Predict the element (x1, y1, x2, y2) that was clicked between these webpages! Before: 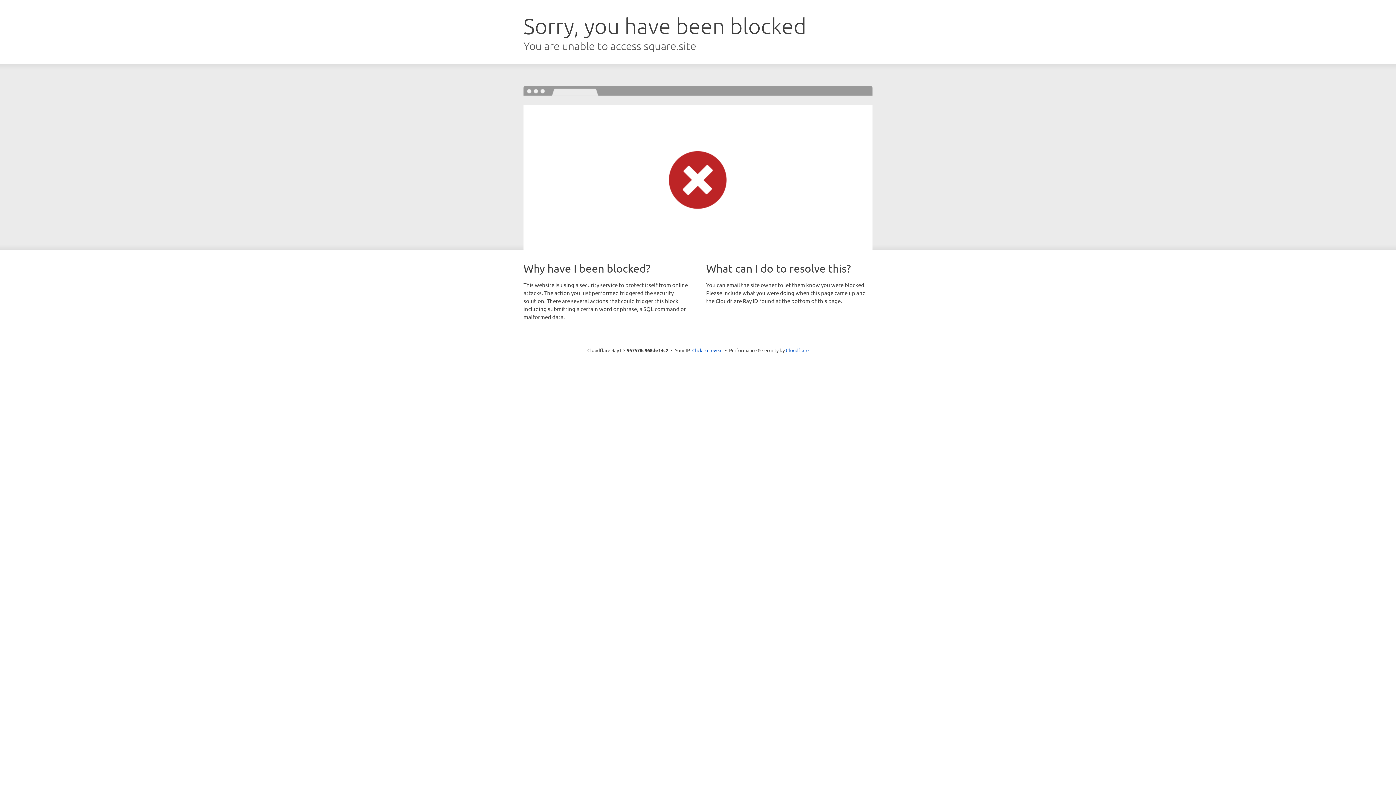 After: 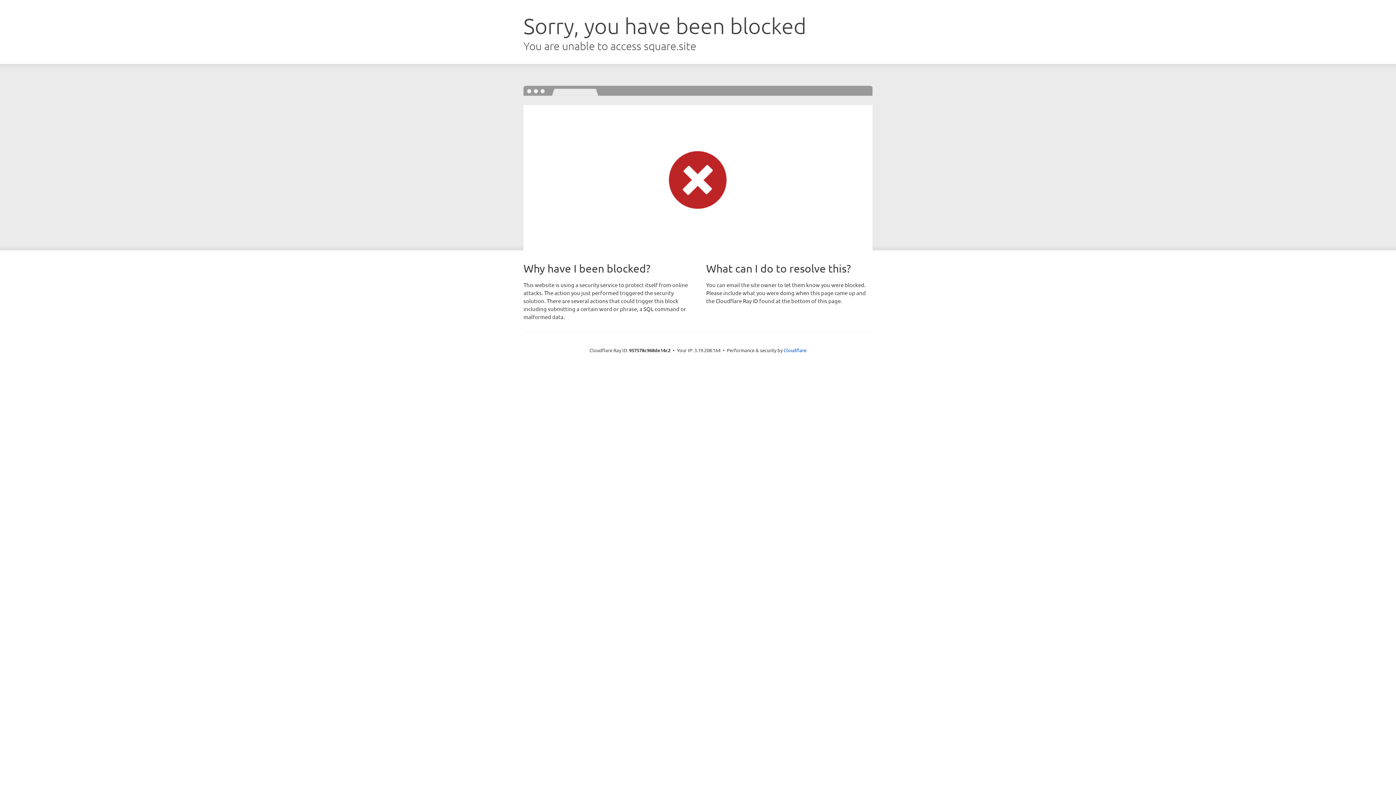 Action: label: Click to reveal bbox: (692, 346, 722, 353)